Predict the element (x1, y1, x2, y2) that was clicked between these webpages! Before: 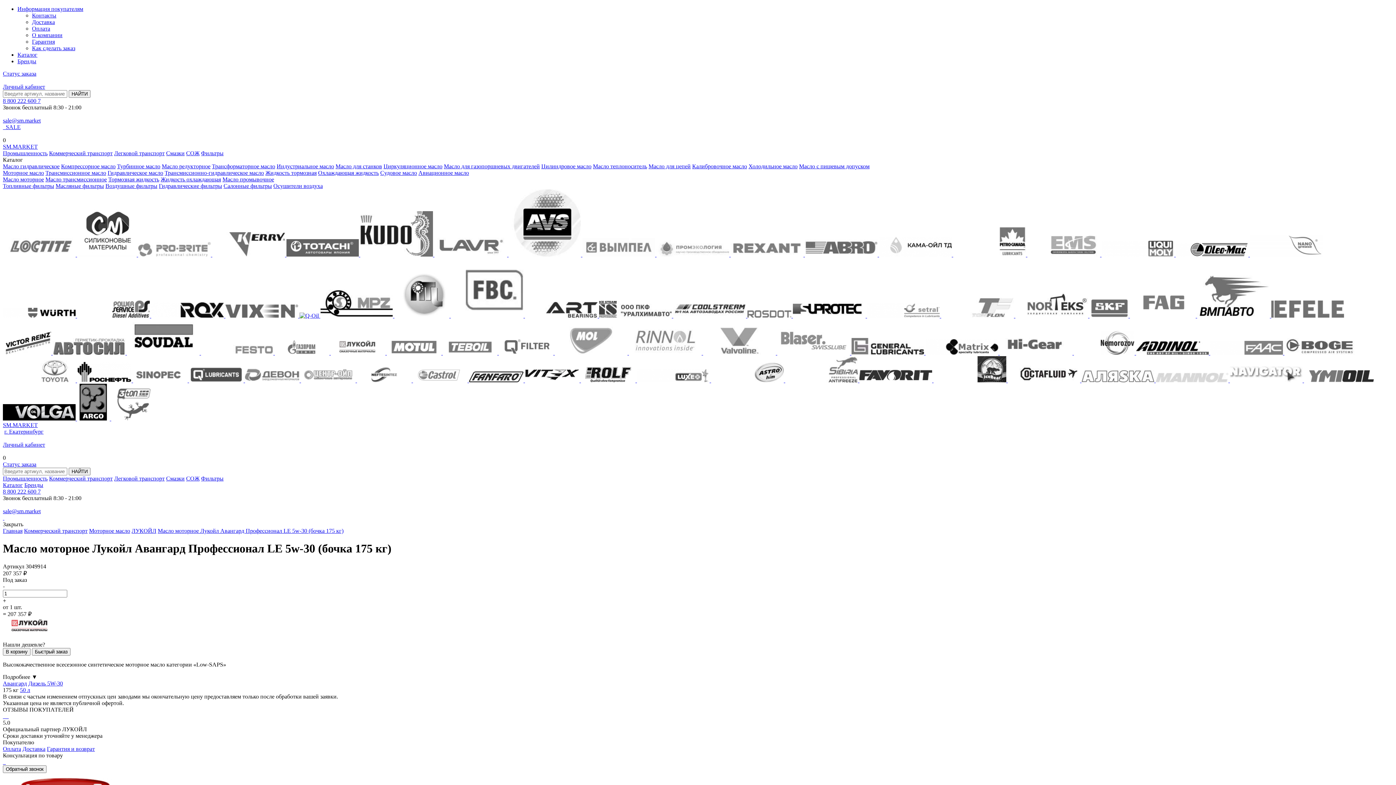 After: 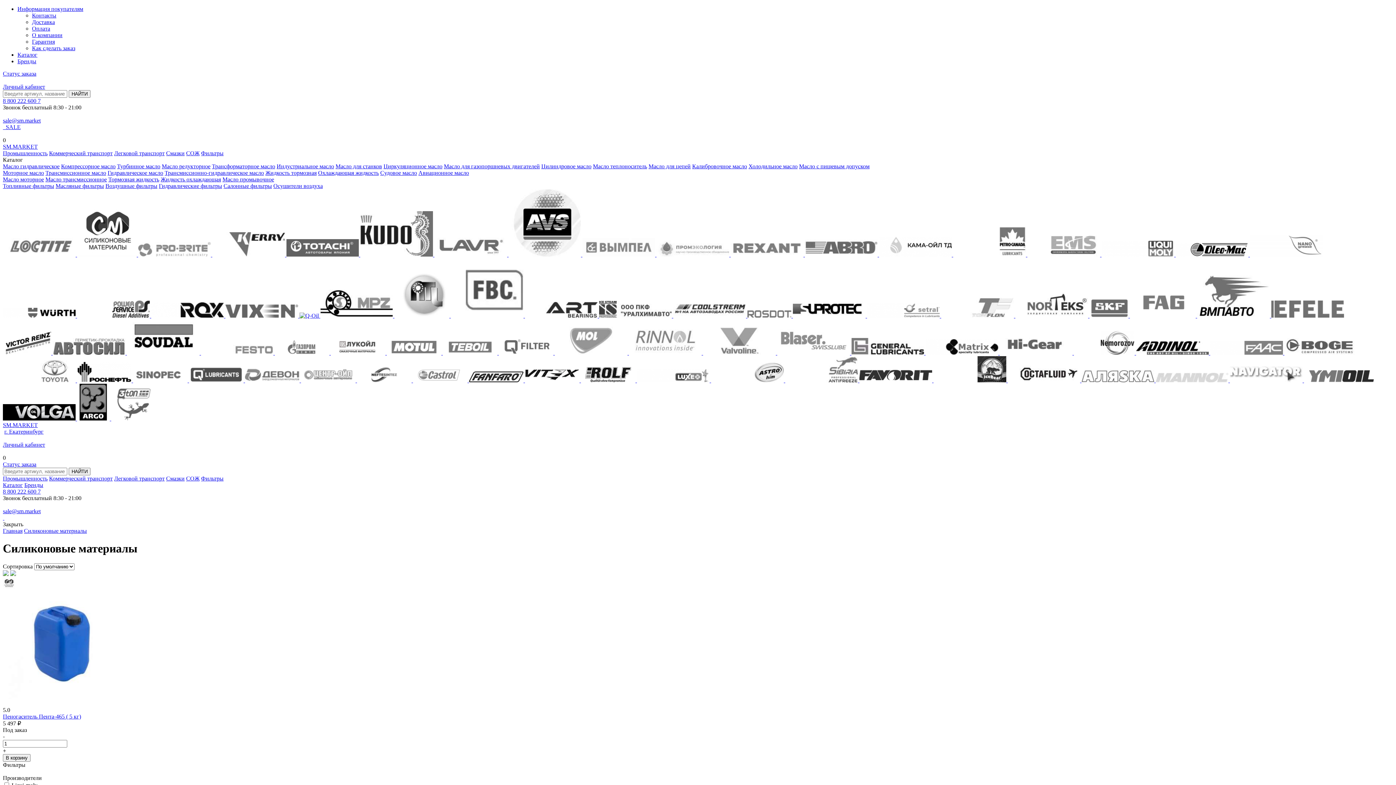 Action: label:   bbox: (77, 251, 138, 257)